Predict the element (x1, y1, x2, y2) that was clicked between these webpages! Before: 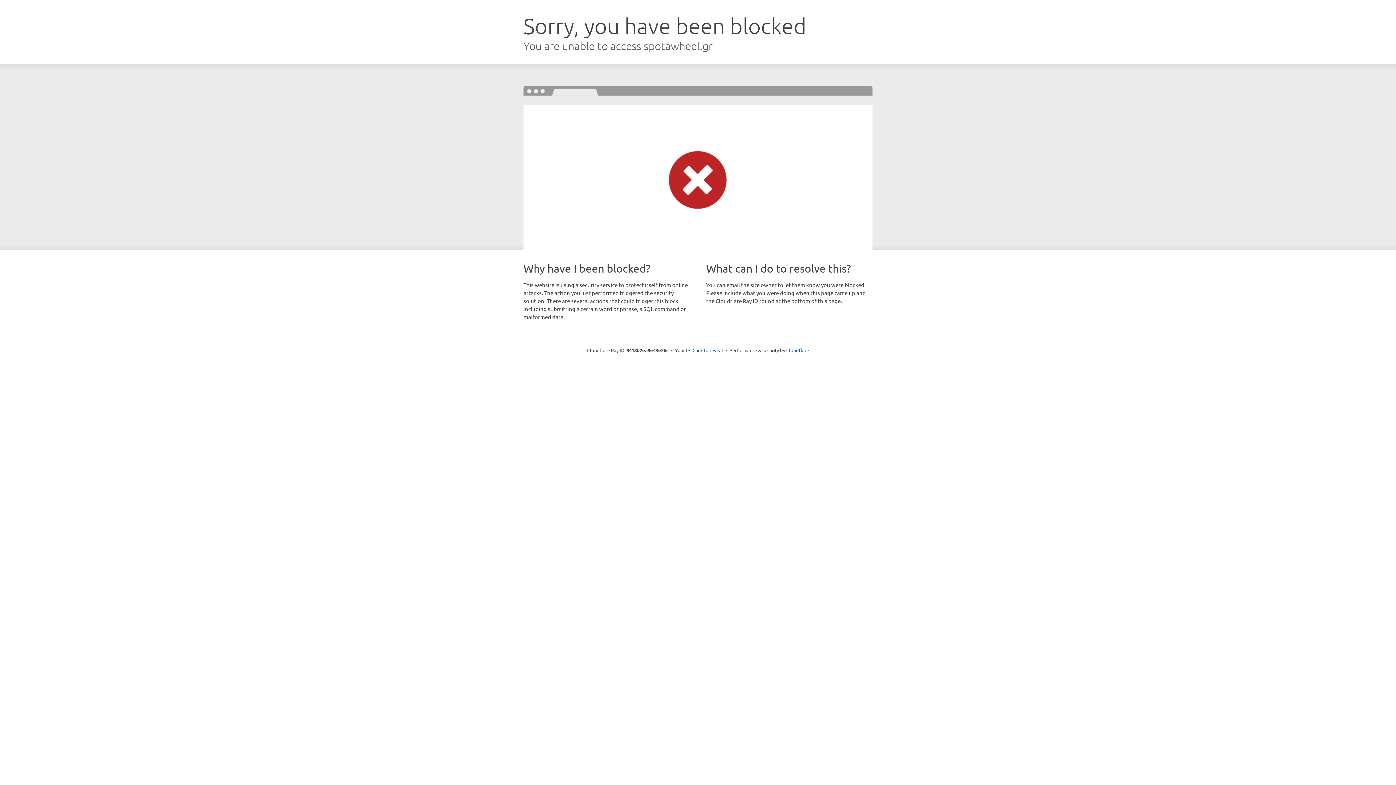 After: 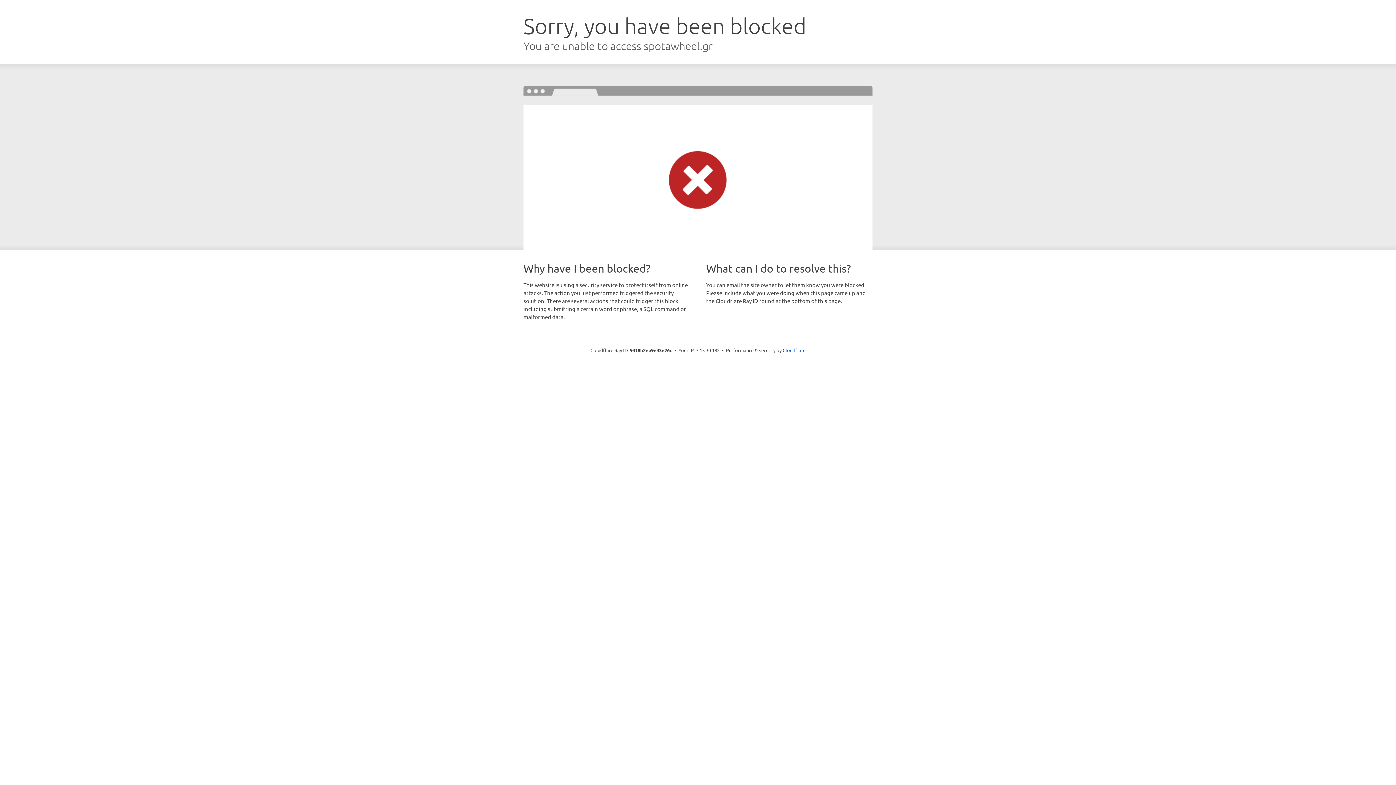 Action: bbox: (692, 346, 723, 353) label: Click to reveal